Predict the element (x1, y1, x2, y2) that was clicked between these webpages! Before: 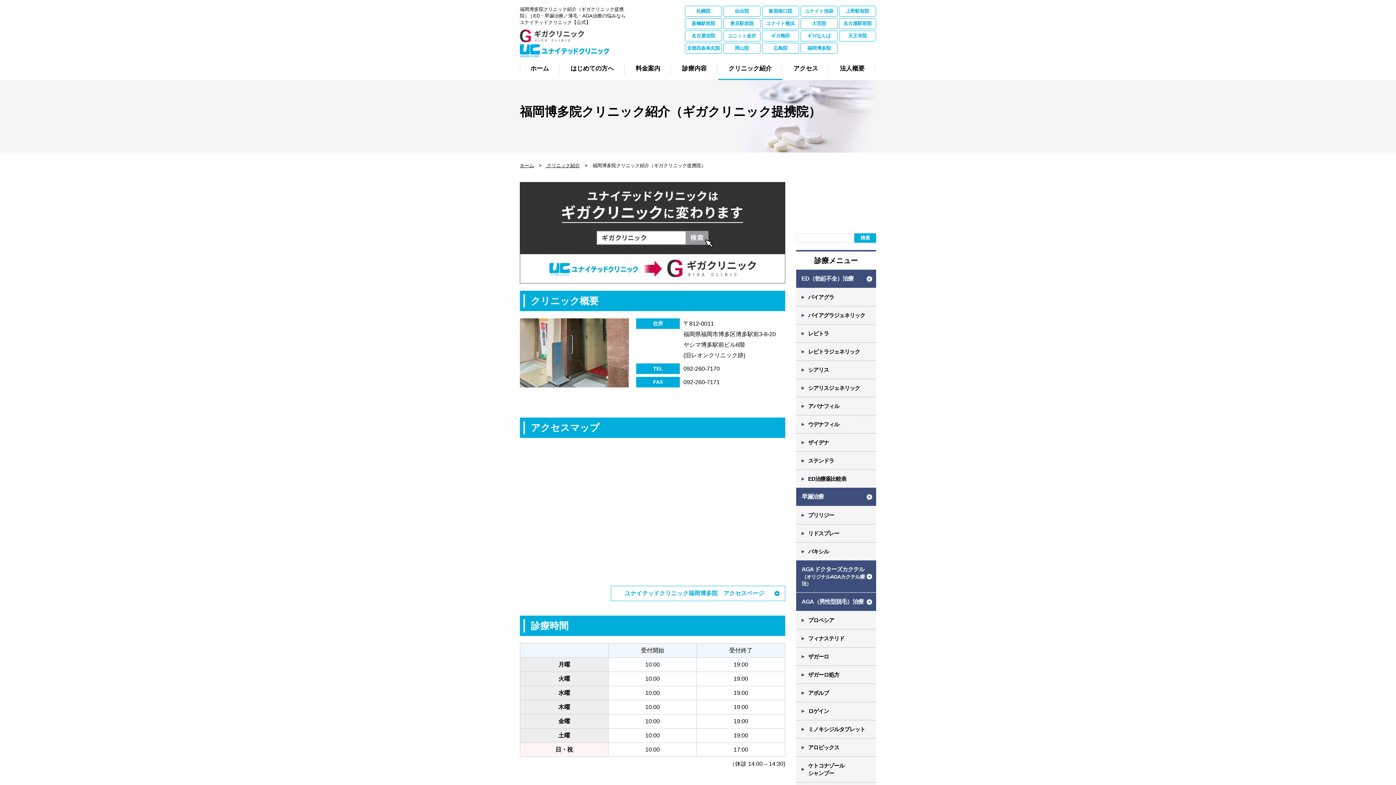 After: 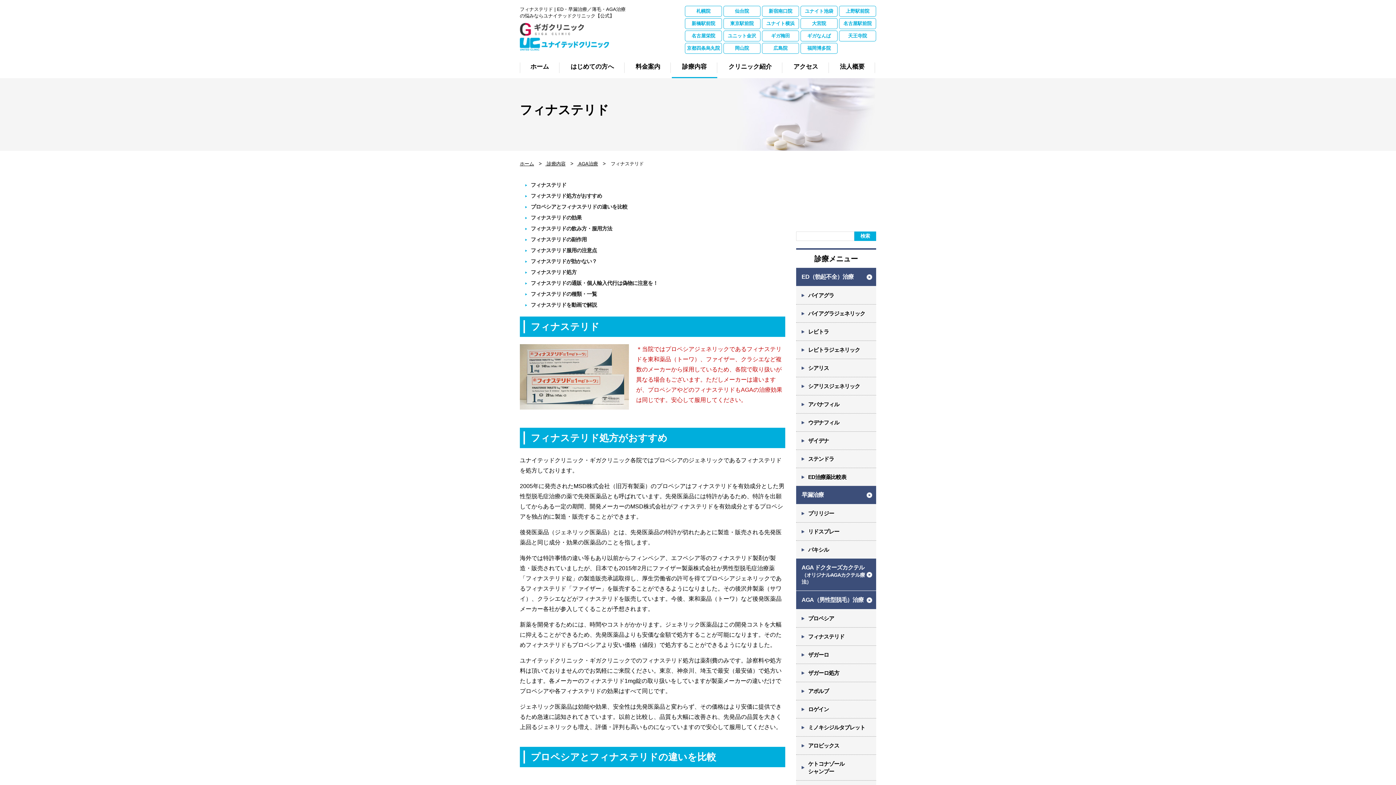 Action: bbox: (796, 629, 876, 648) label: フィナステリド